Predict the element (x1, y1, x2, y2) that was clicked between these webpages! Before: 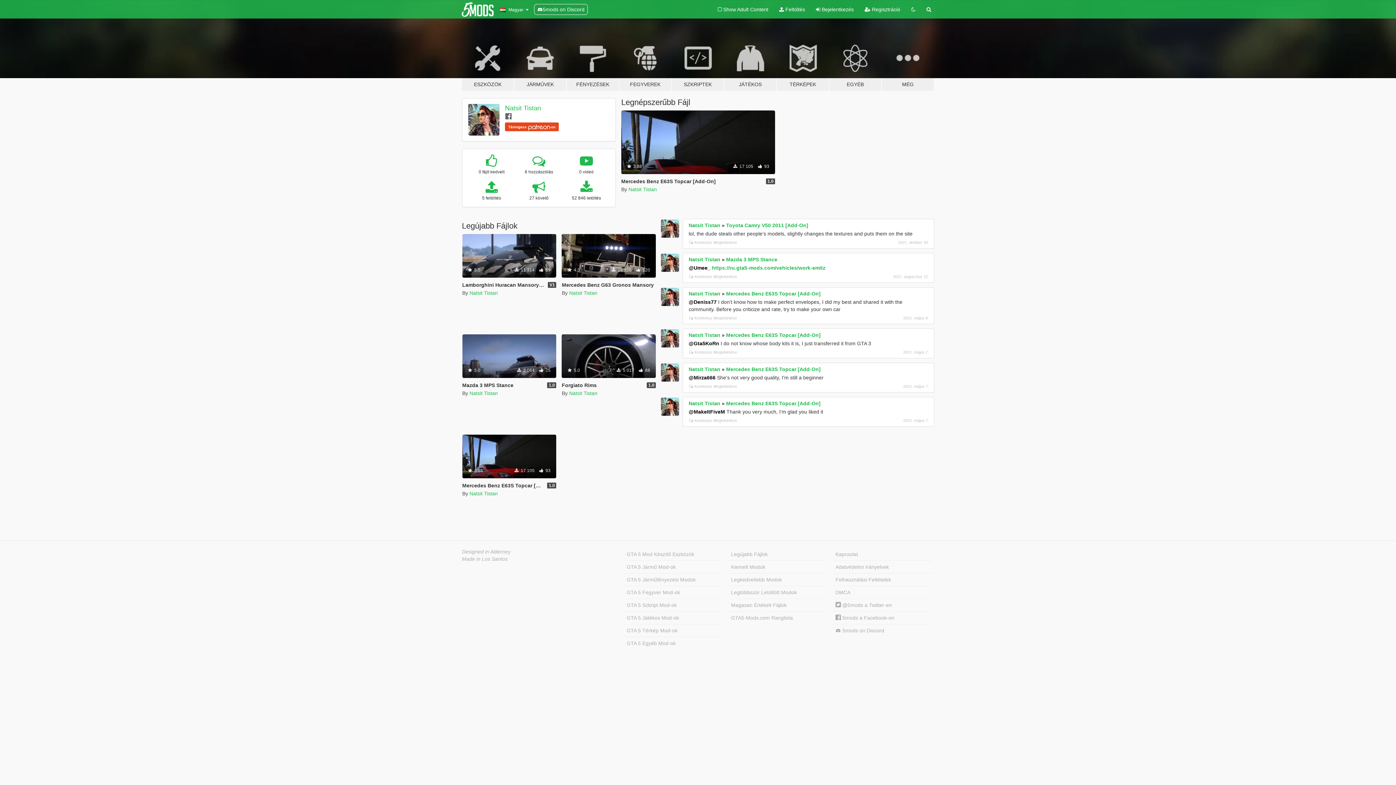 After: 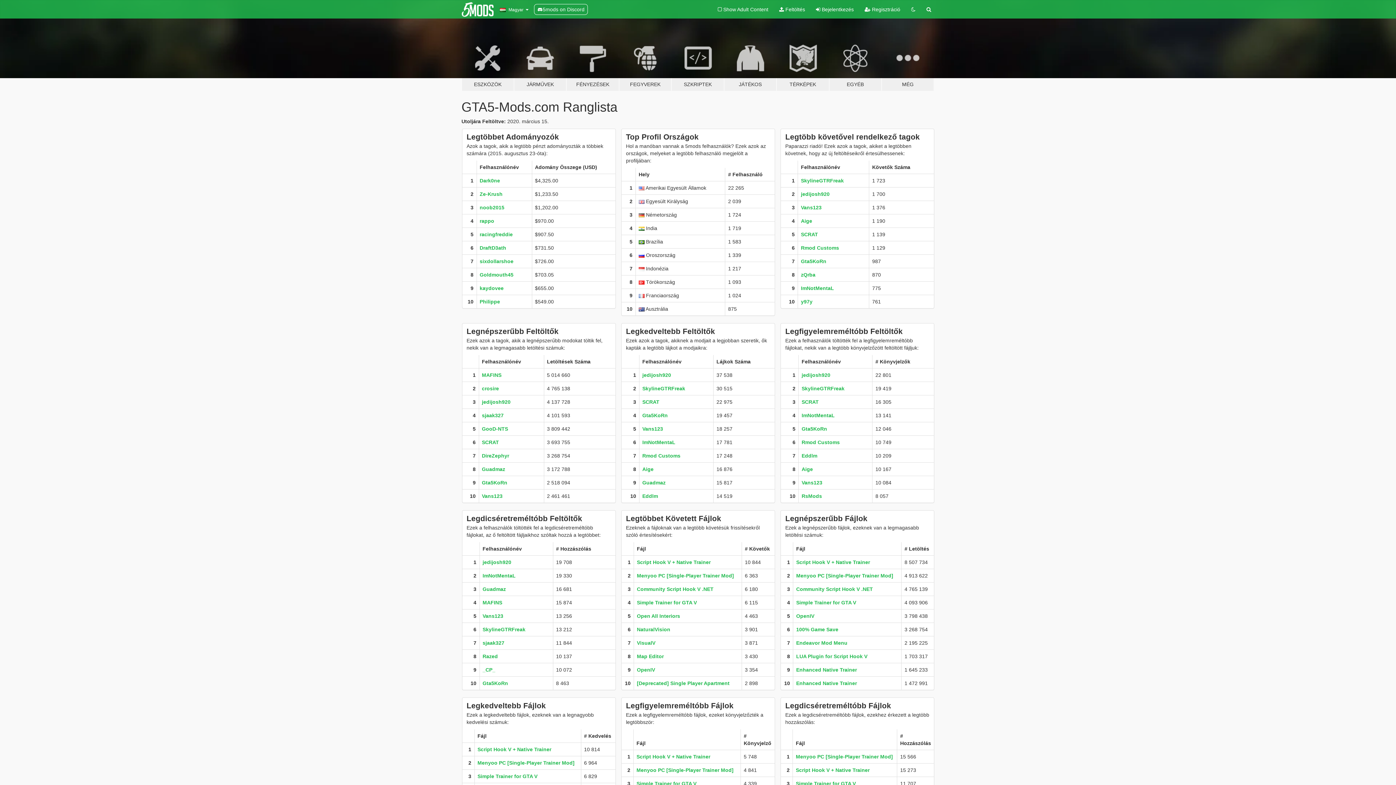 Action: label: GTA5-Mods.com Ranglista bbox: (728, 611, 827, 624)